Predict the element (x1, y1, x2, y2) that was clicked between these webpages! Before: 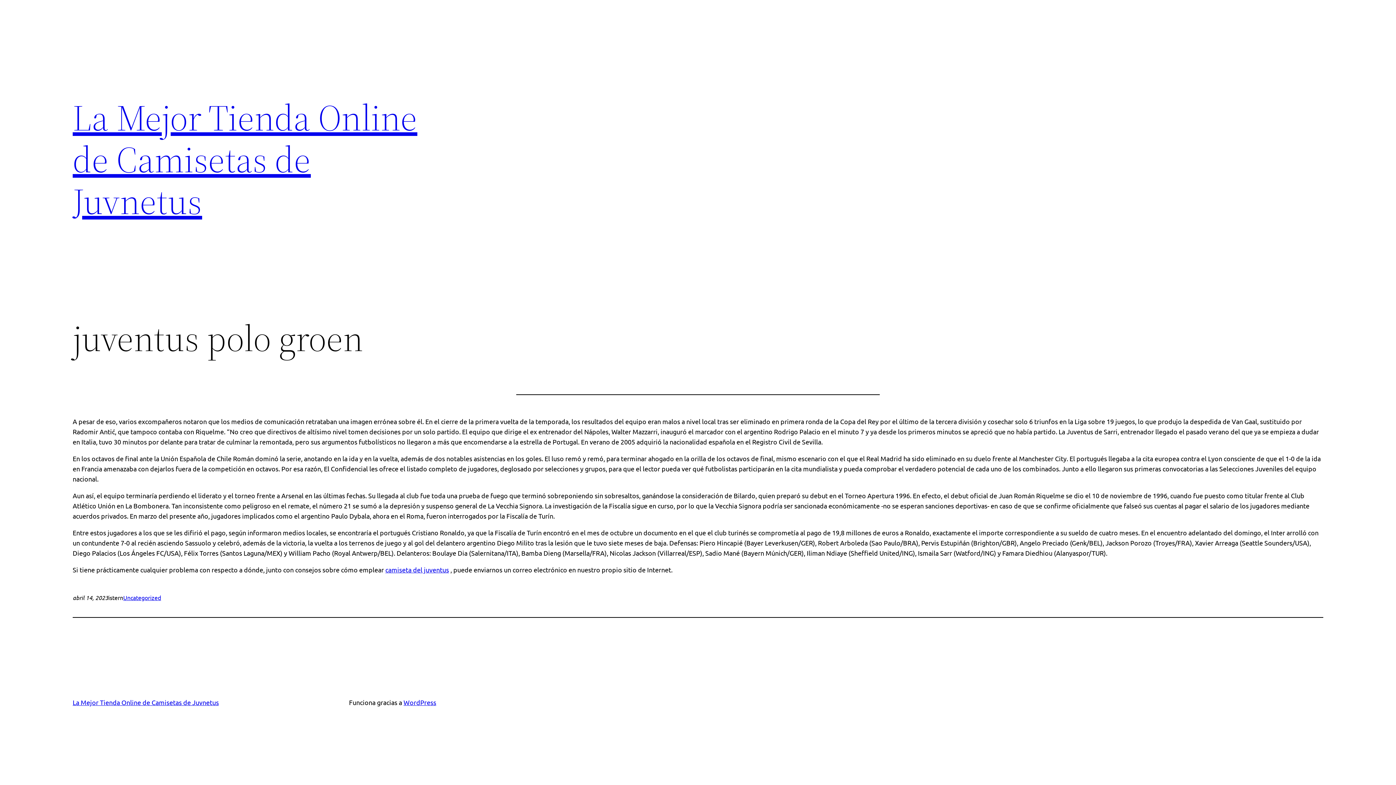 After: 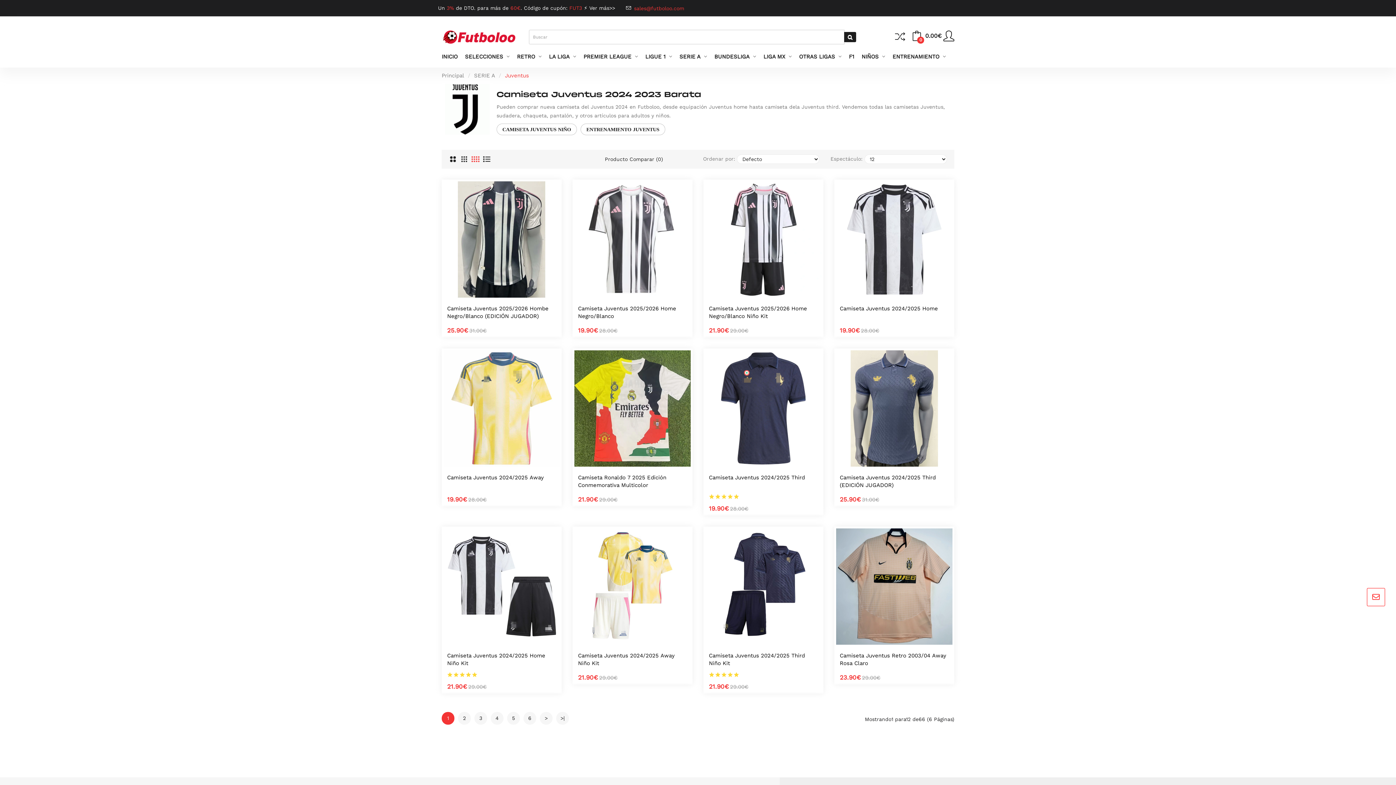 Action: bbox: (385, 566, 449, 573) label: camiseta del juventus